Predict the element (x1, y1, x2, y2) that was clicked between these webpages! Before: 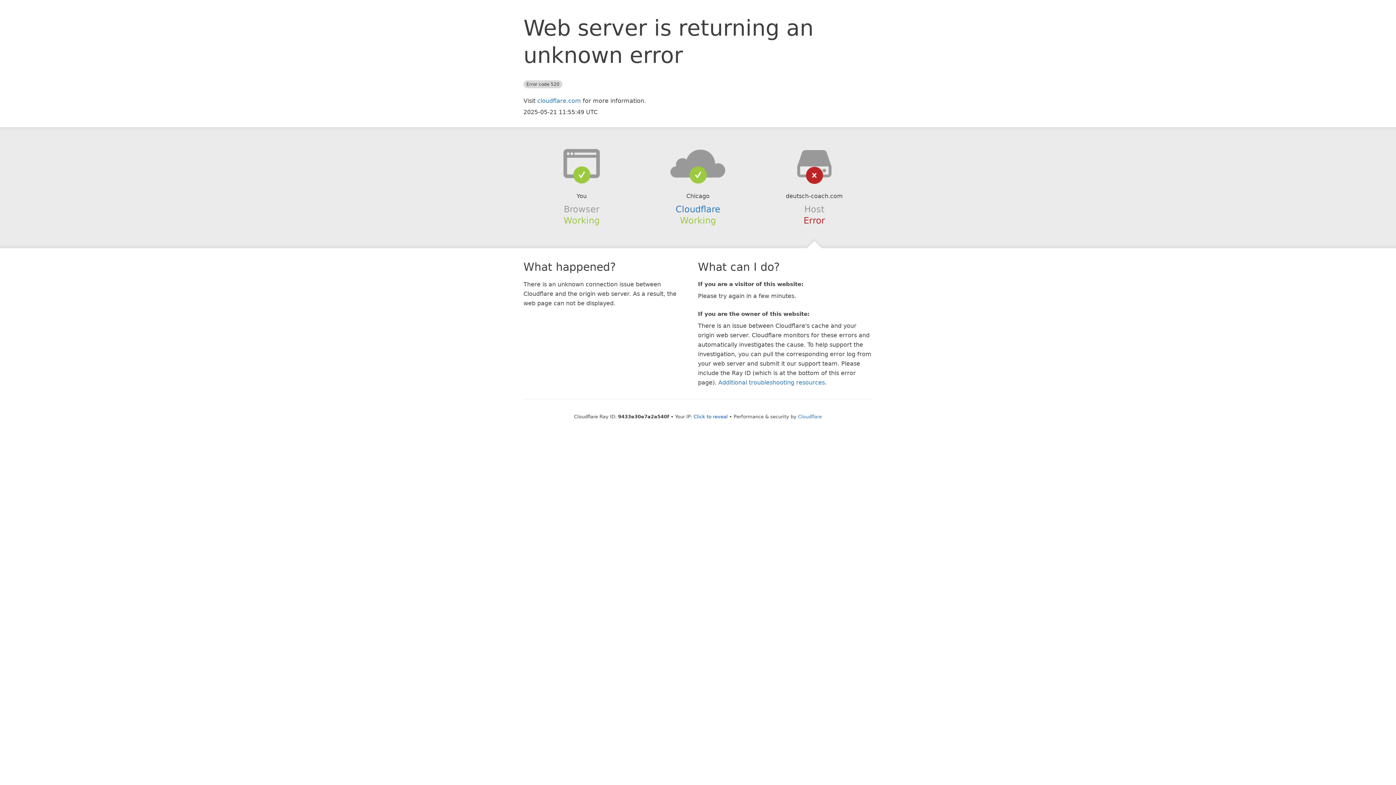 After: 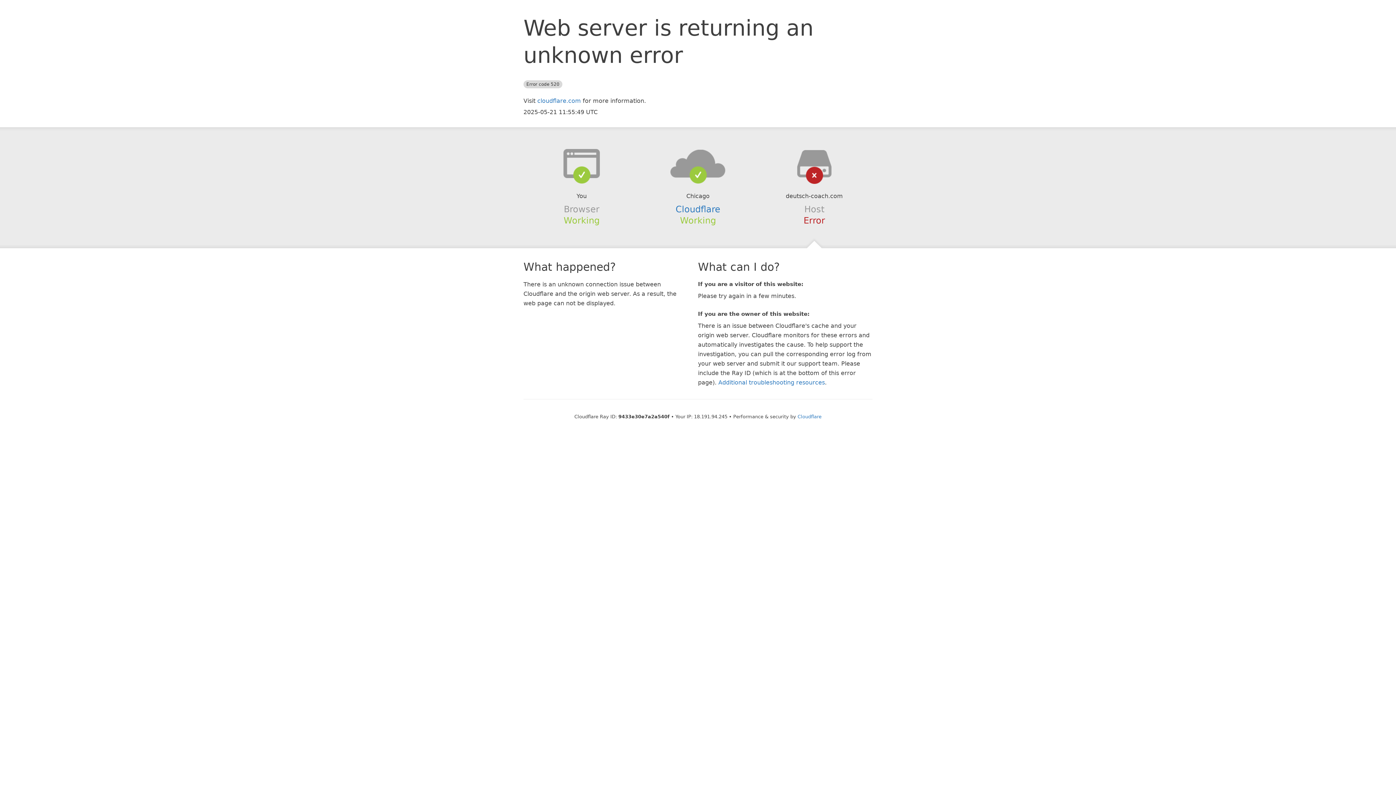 Action: label: Click to reveal bbox: (693, 414, 728, 419)